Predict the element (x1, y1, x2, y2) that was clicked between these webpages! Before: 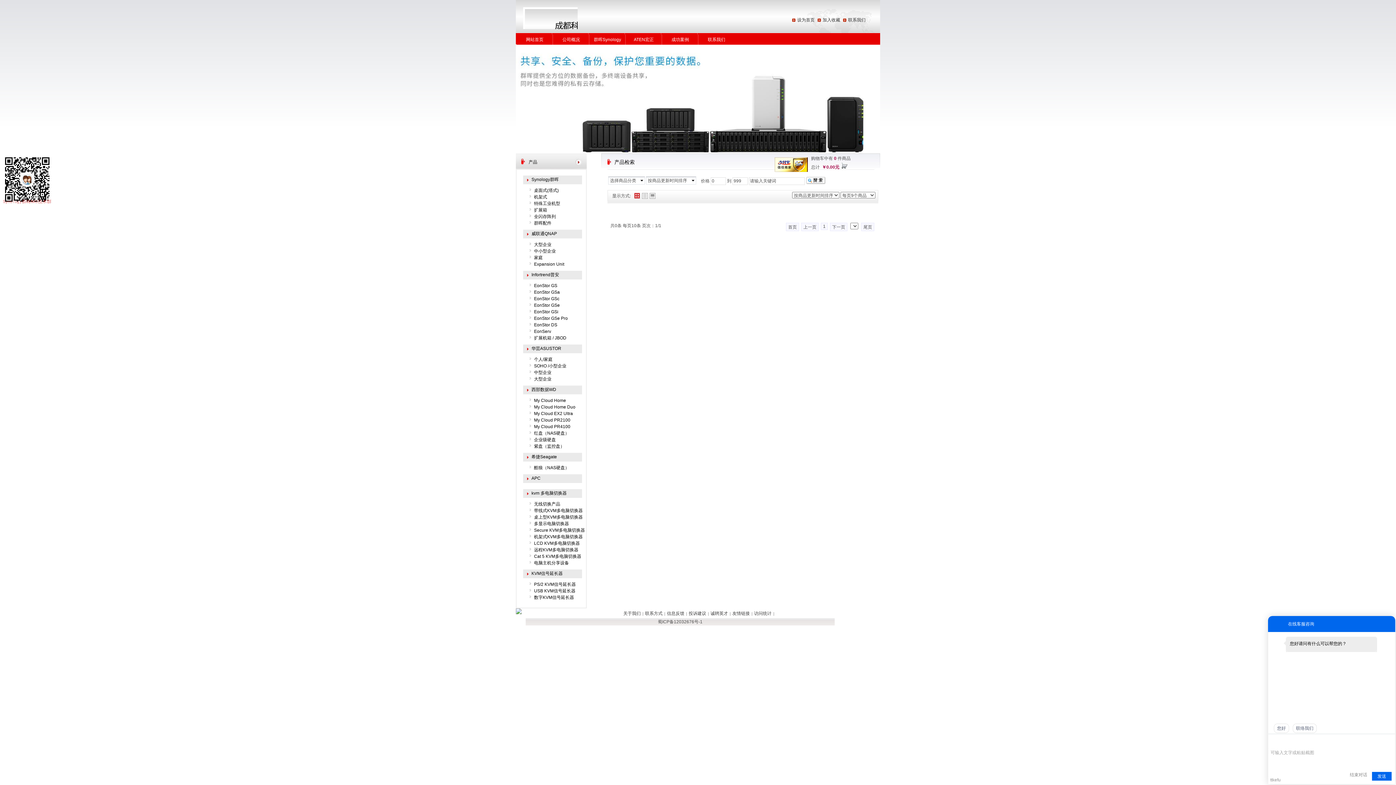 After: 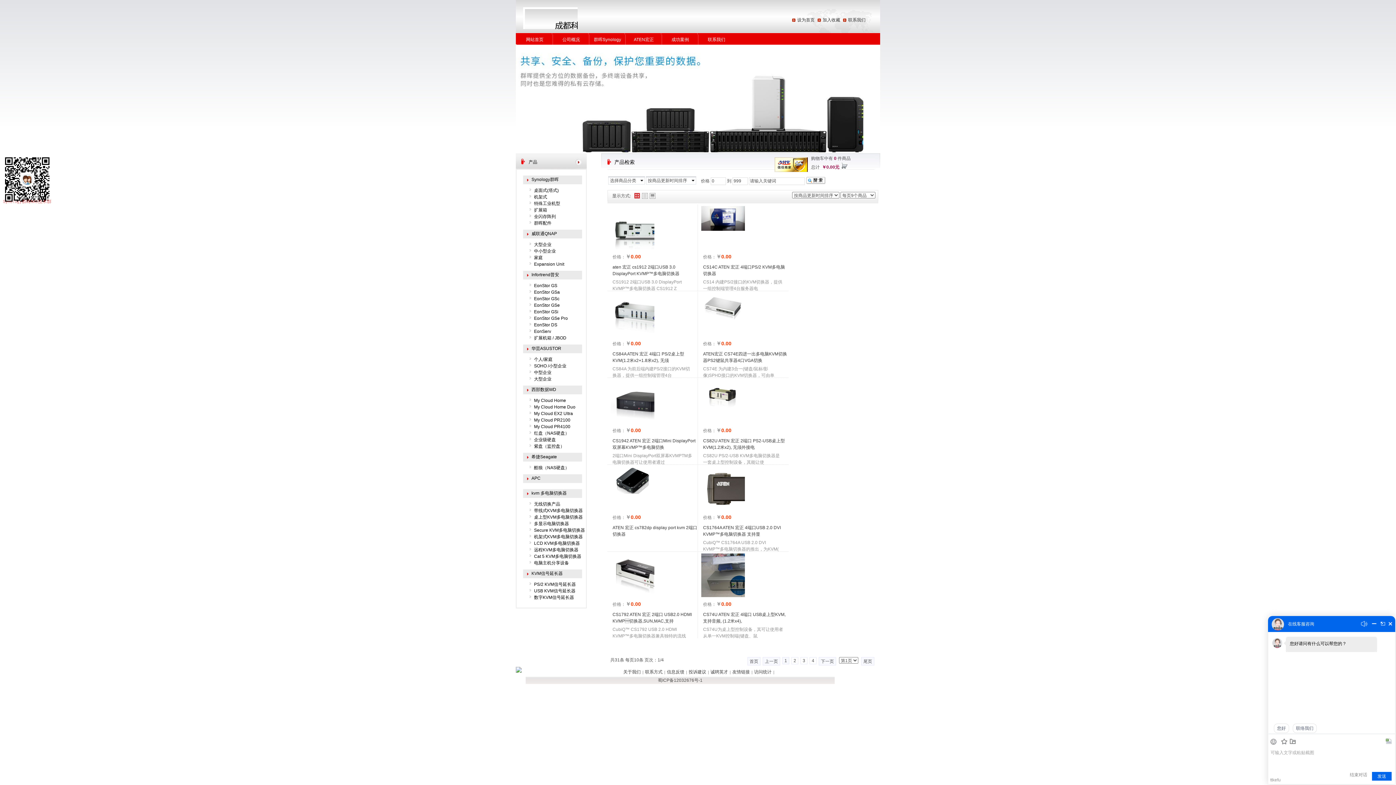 Action: label: 桌上型KVM多电脑切换器 bbox: (523, 514, 582, 520)